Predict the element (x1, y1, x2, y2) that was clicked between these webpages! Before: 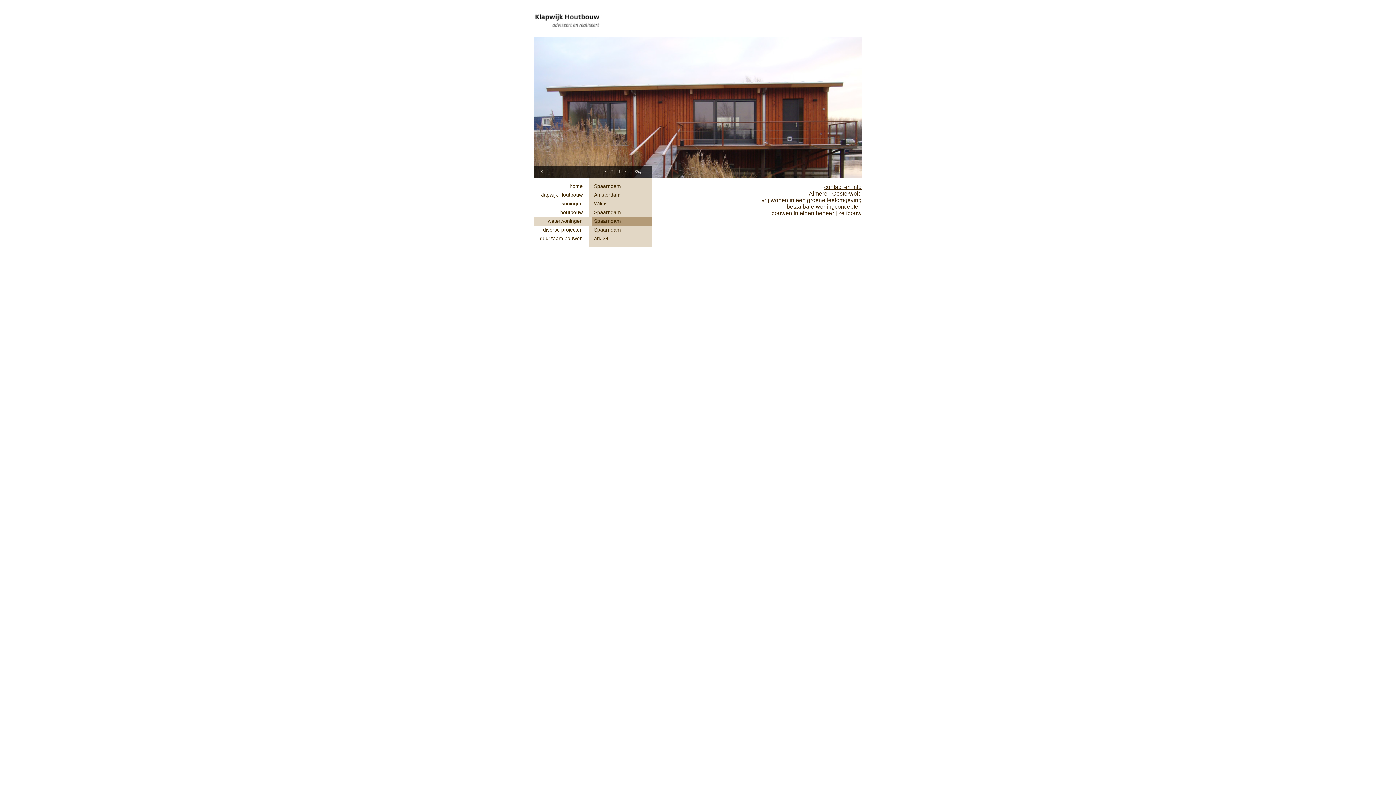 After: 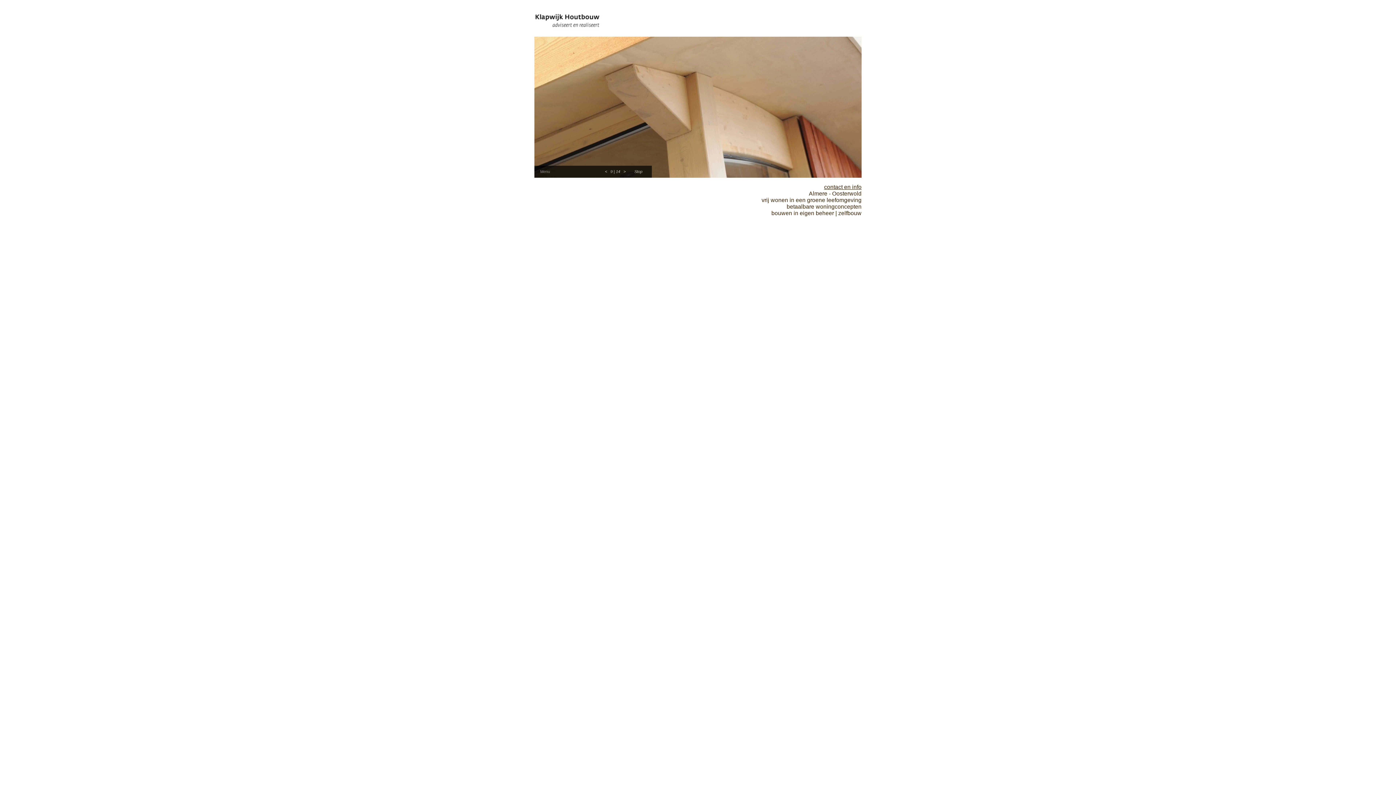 Action: bbox: (540, 169, 542, 173) label: X